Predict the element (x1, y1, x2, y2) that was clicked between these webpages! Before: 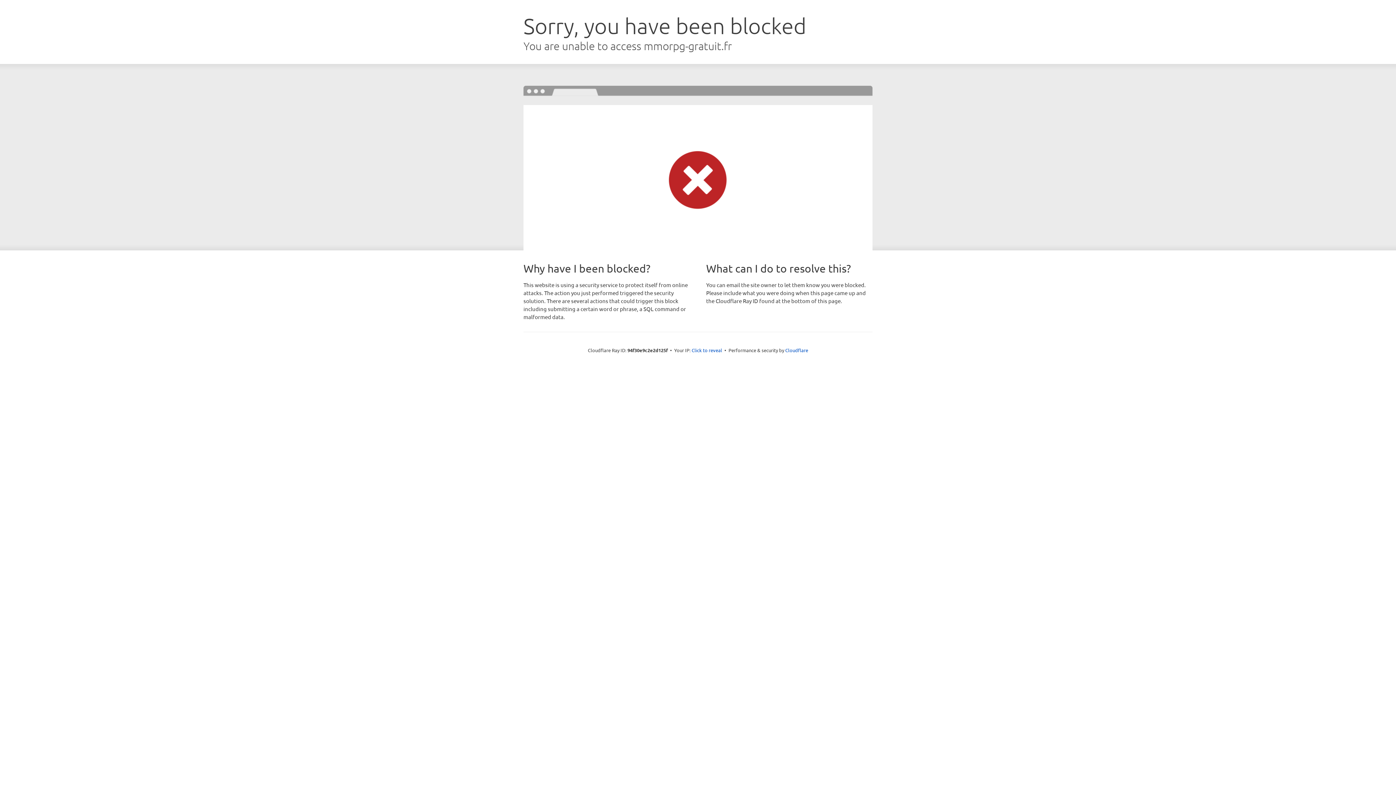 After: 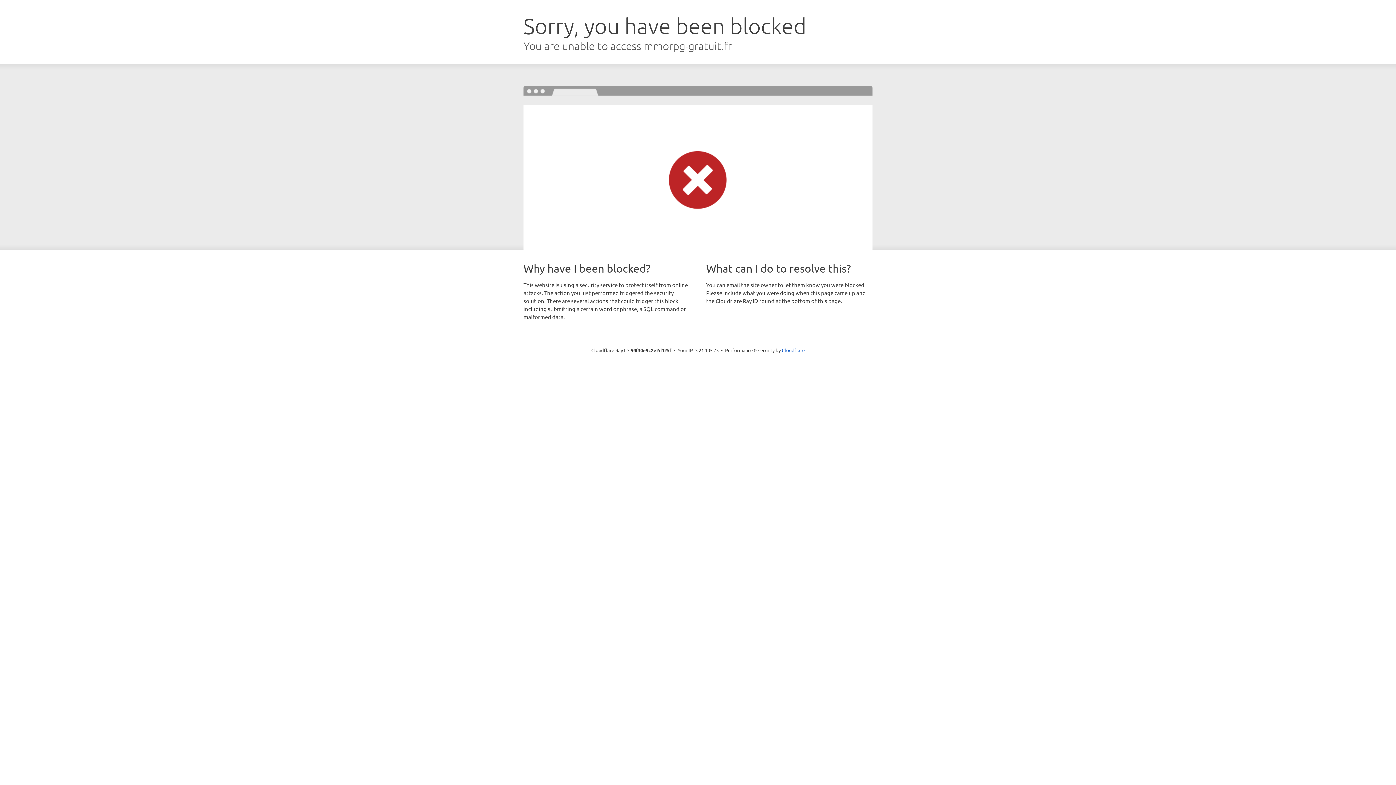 Action: label: Click to reveal bbox: (691, 346, 722, 353)